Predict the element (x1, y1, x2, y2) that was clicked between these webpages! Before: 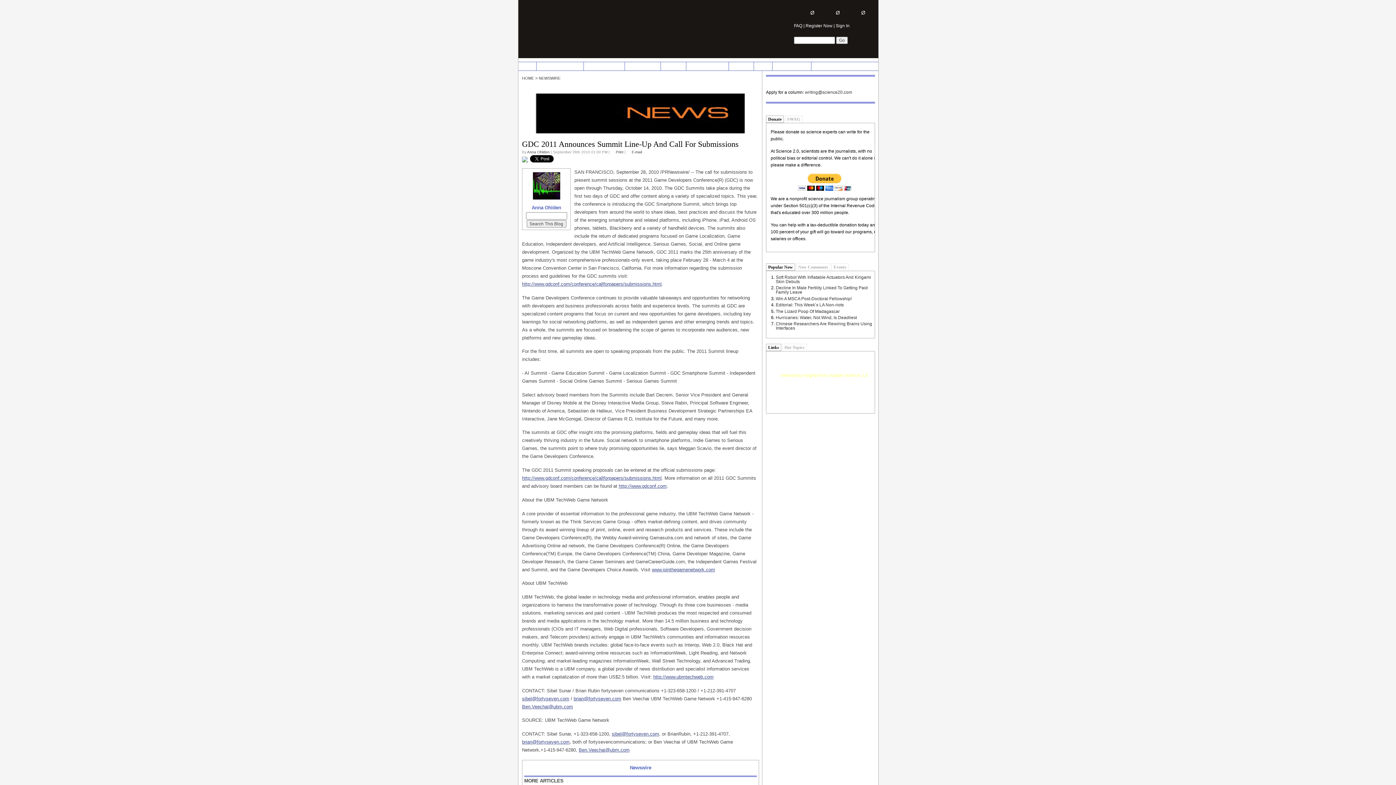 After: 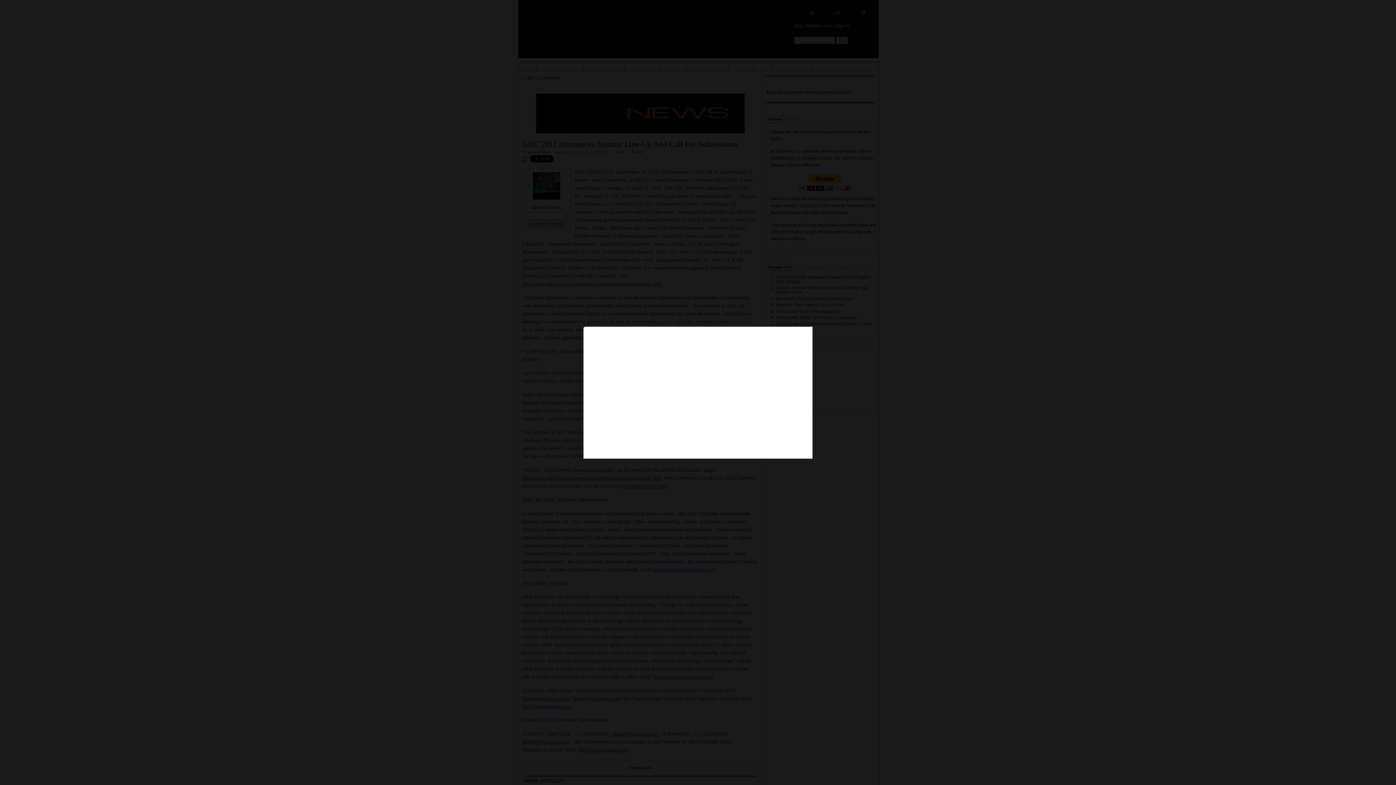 Action: label: Sign In bbox: (836, 23, 849, 28)